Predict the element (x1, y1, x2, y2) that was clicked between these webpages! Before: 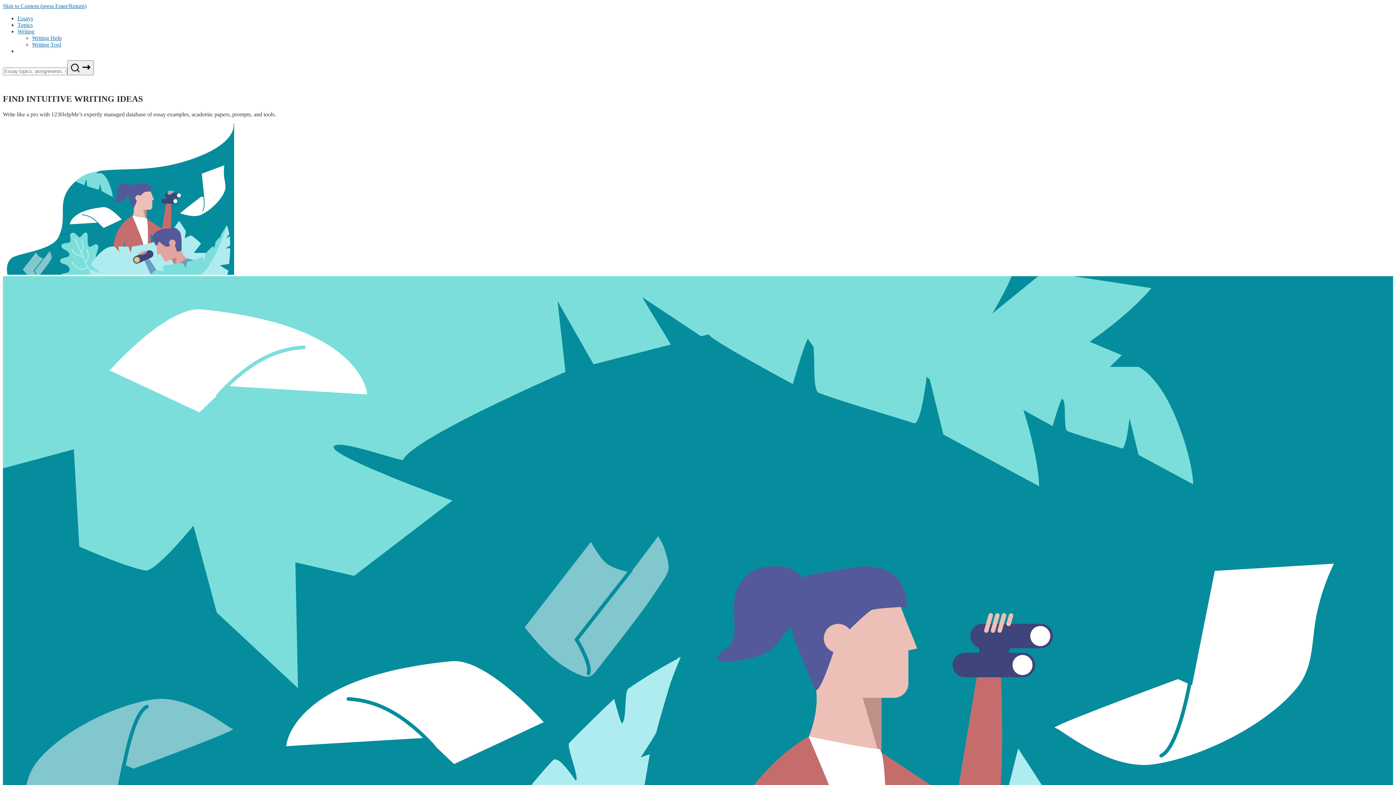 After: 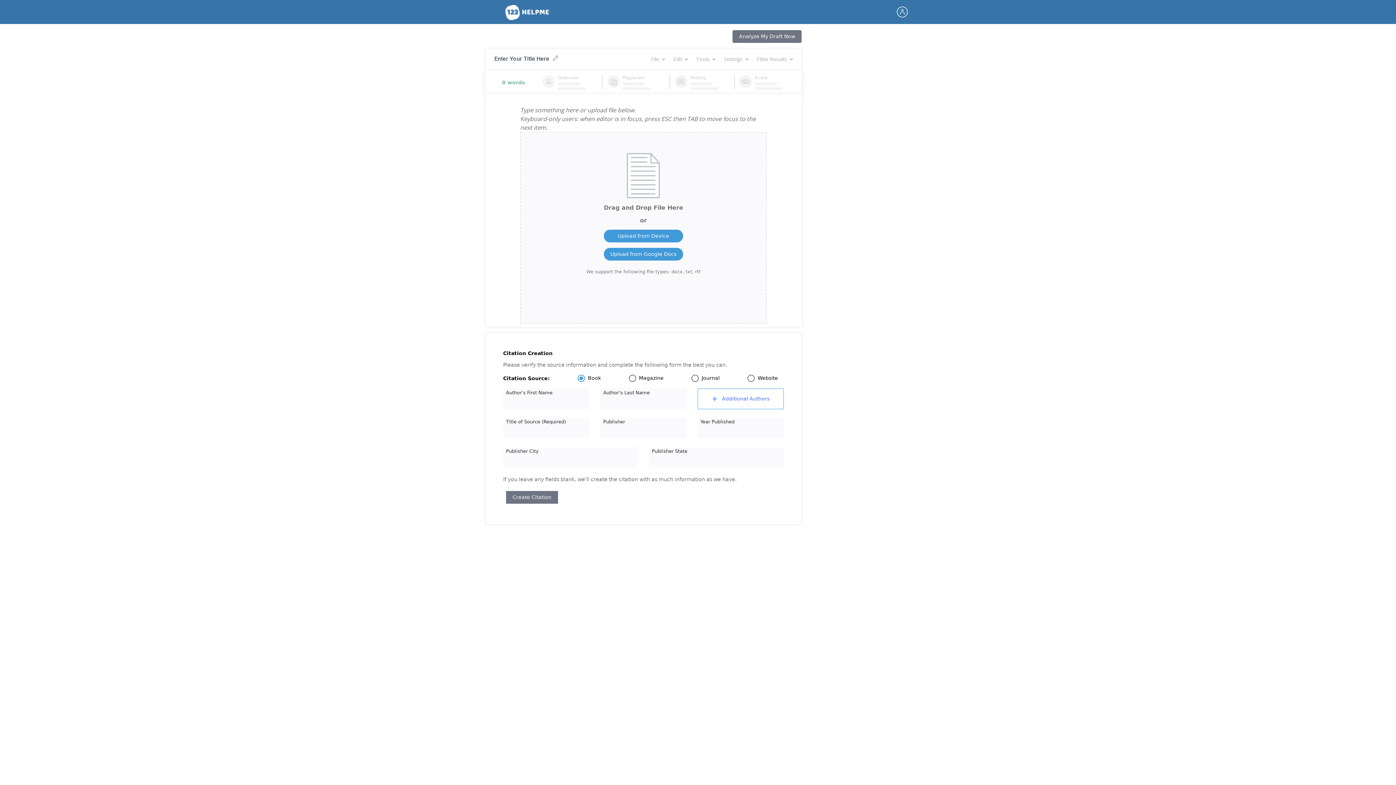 Action: bbox: (32, 41, 61, 47) label: Writing Tool